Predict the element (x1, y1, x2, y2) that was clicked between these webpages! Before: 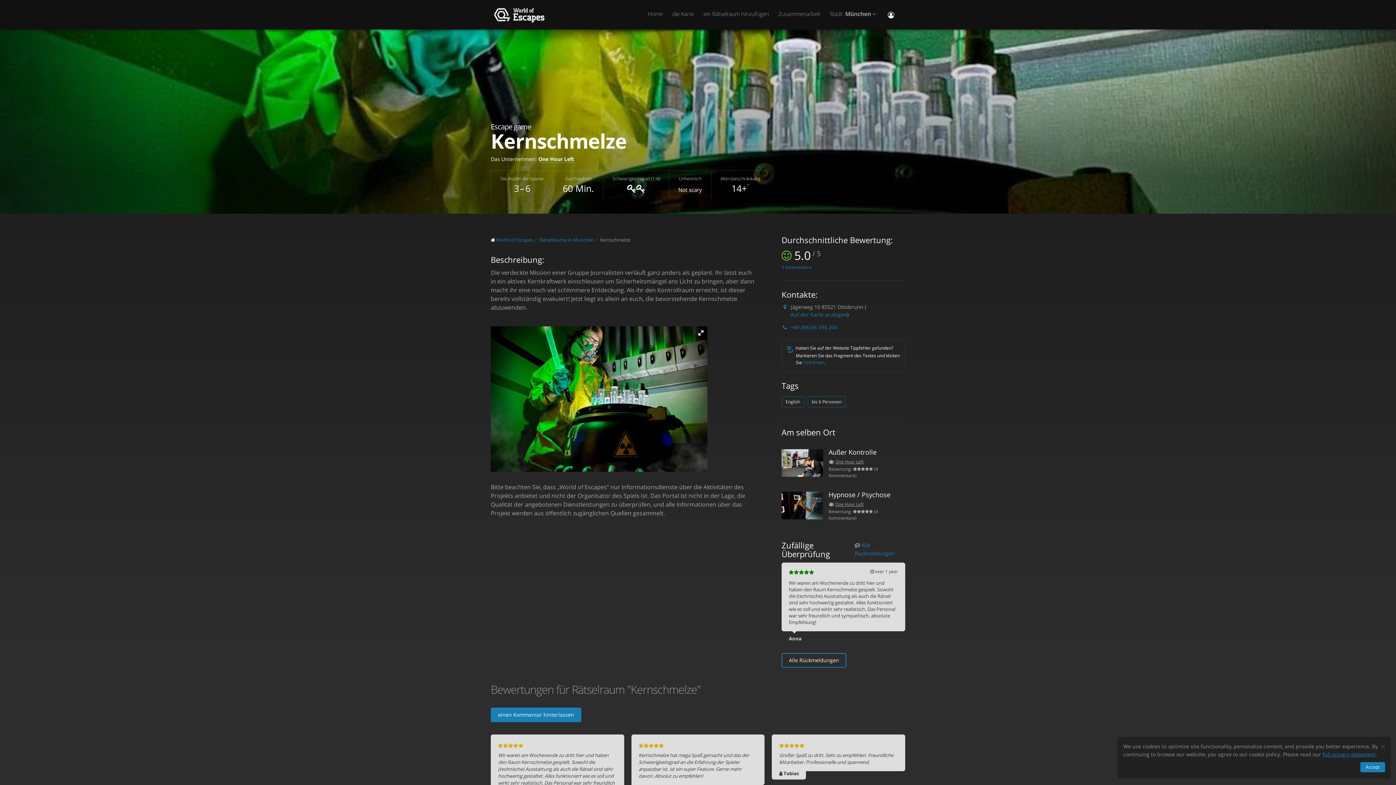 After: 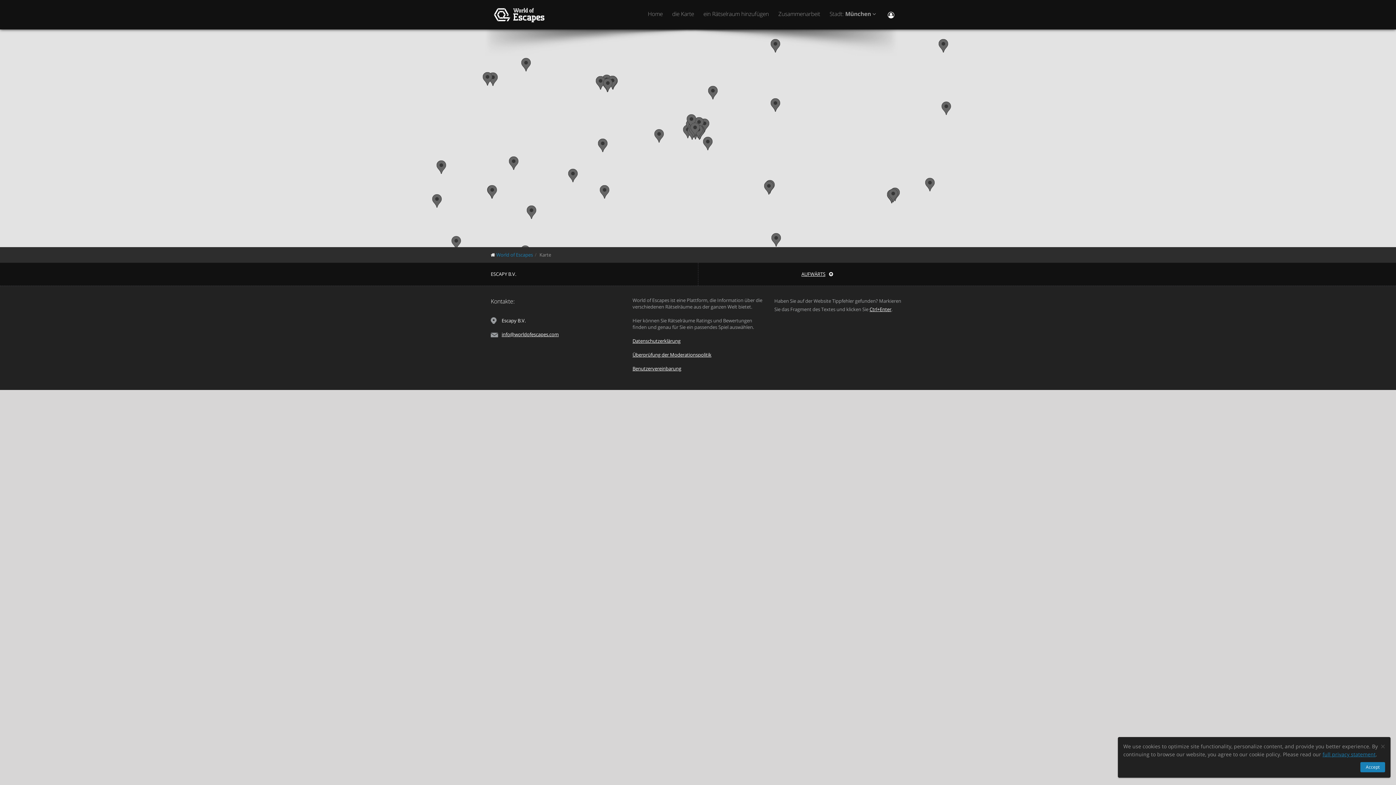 Action: label: die Karte bbox: (666, 6, 699, 21)